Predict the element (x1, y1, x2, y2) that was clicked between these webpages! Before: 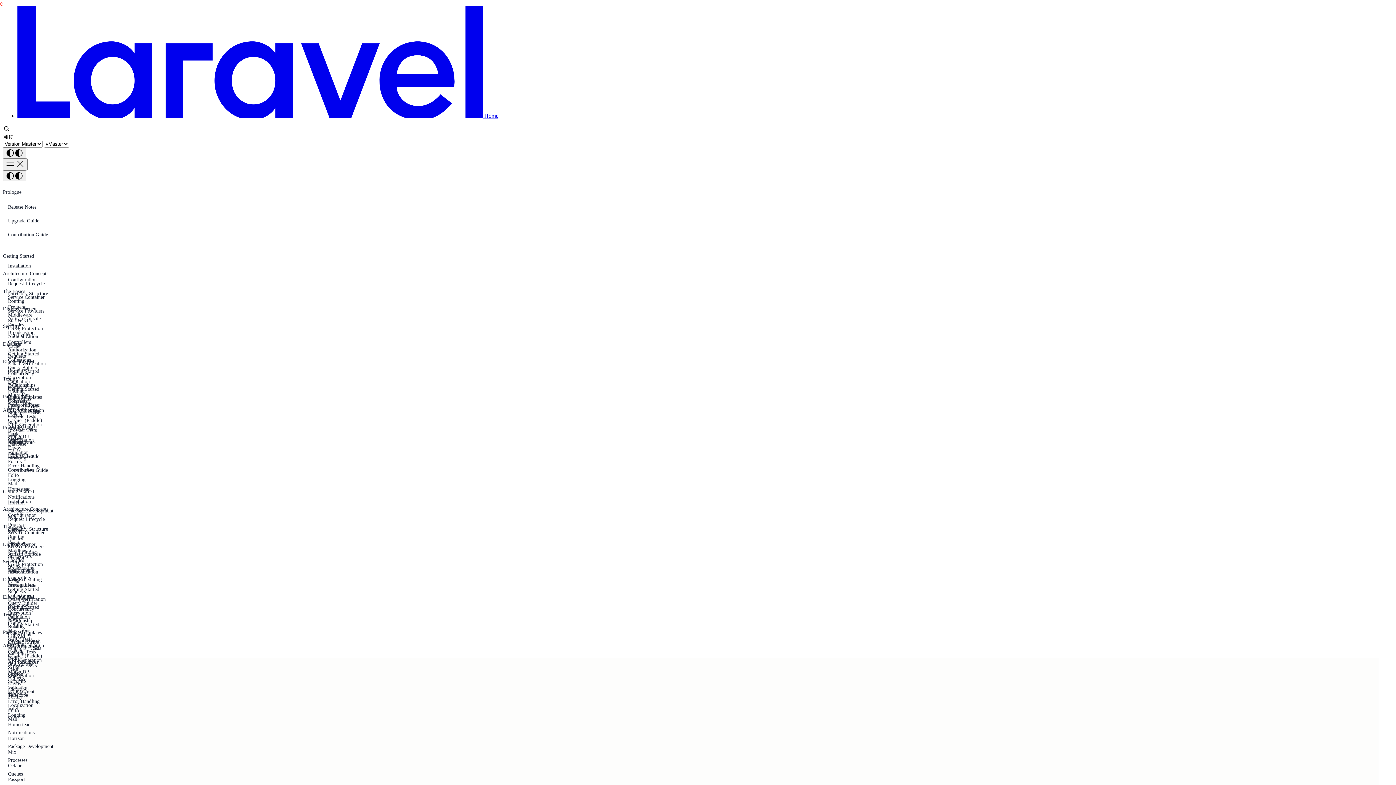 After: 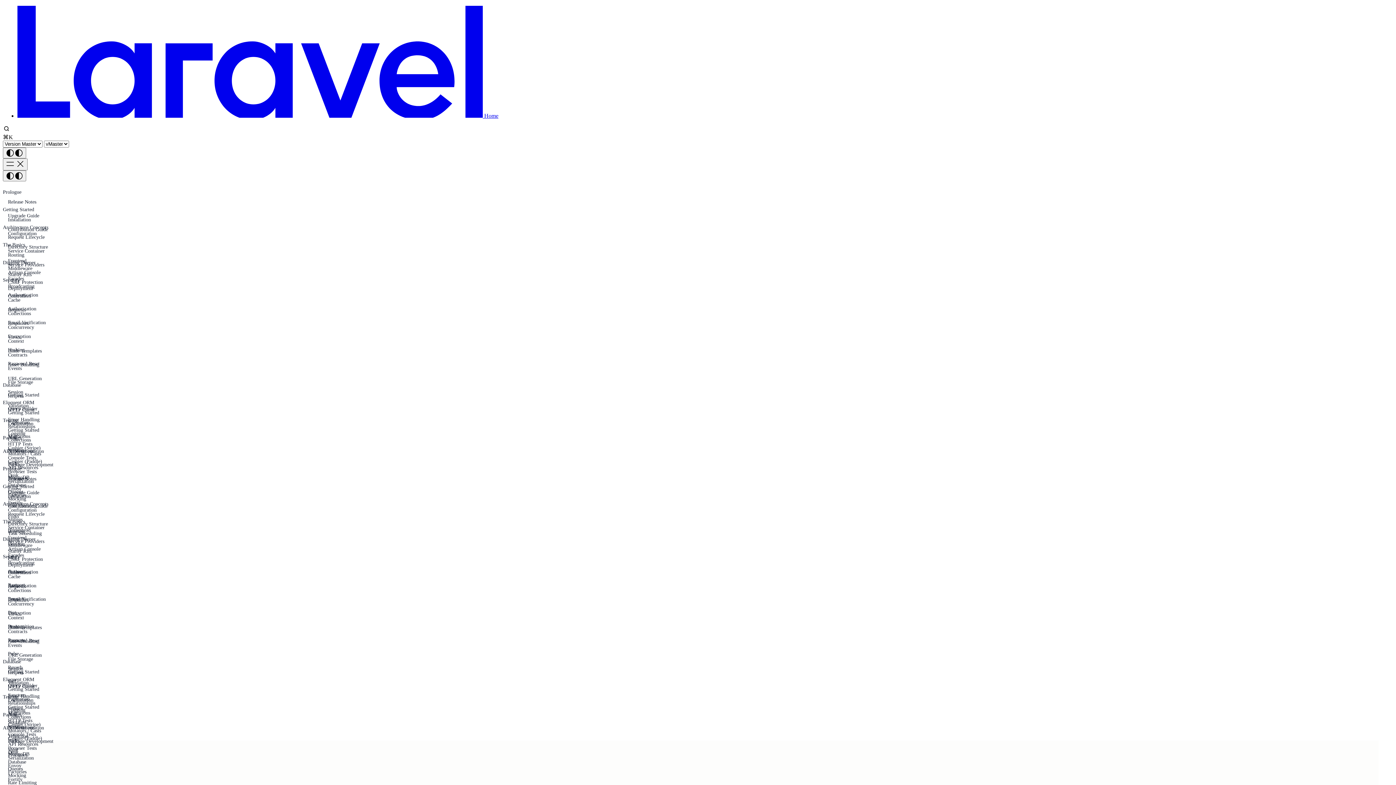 Action: bbox: (2, 347, 1393, 353) label: Authorization